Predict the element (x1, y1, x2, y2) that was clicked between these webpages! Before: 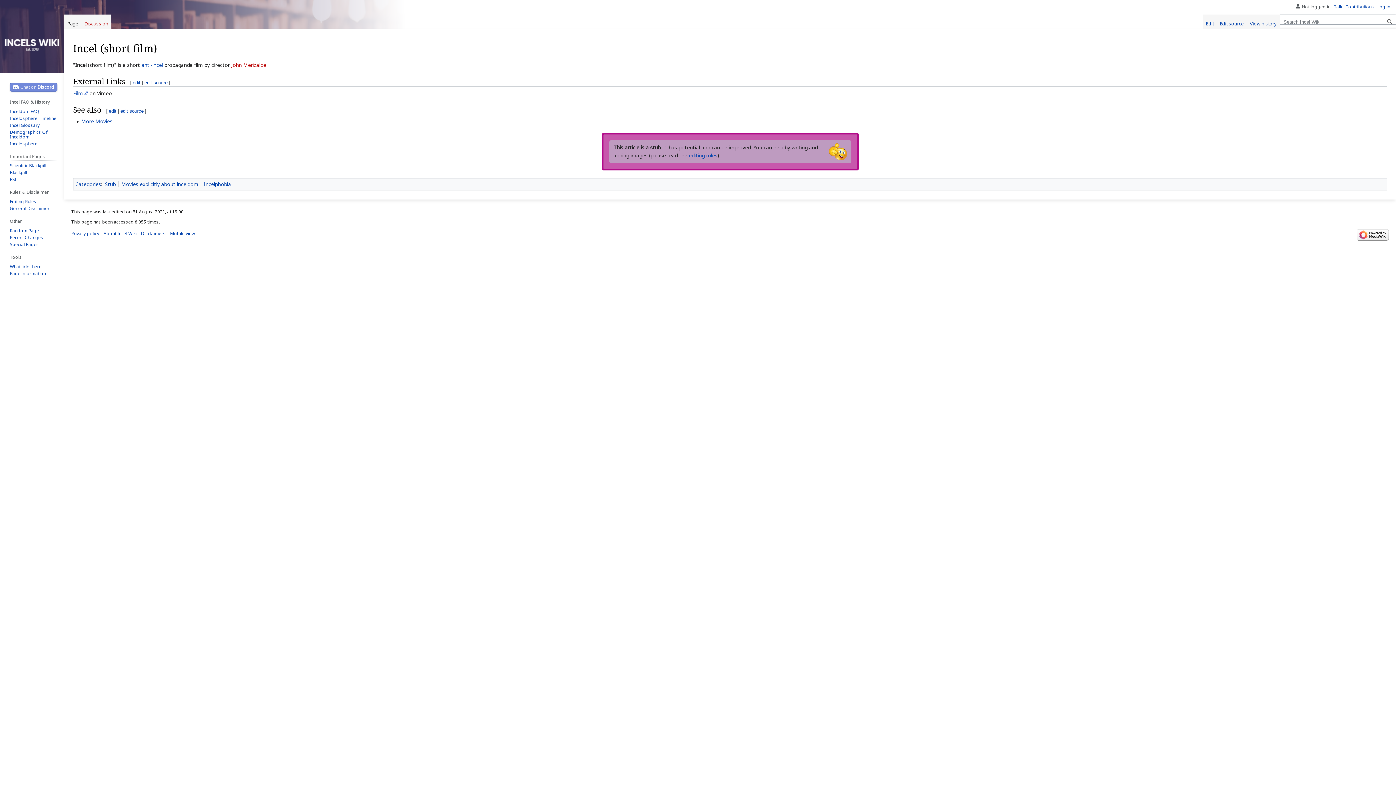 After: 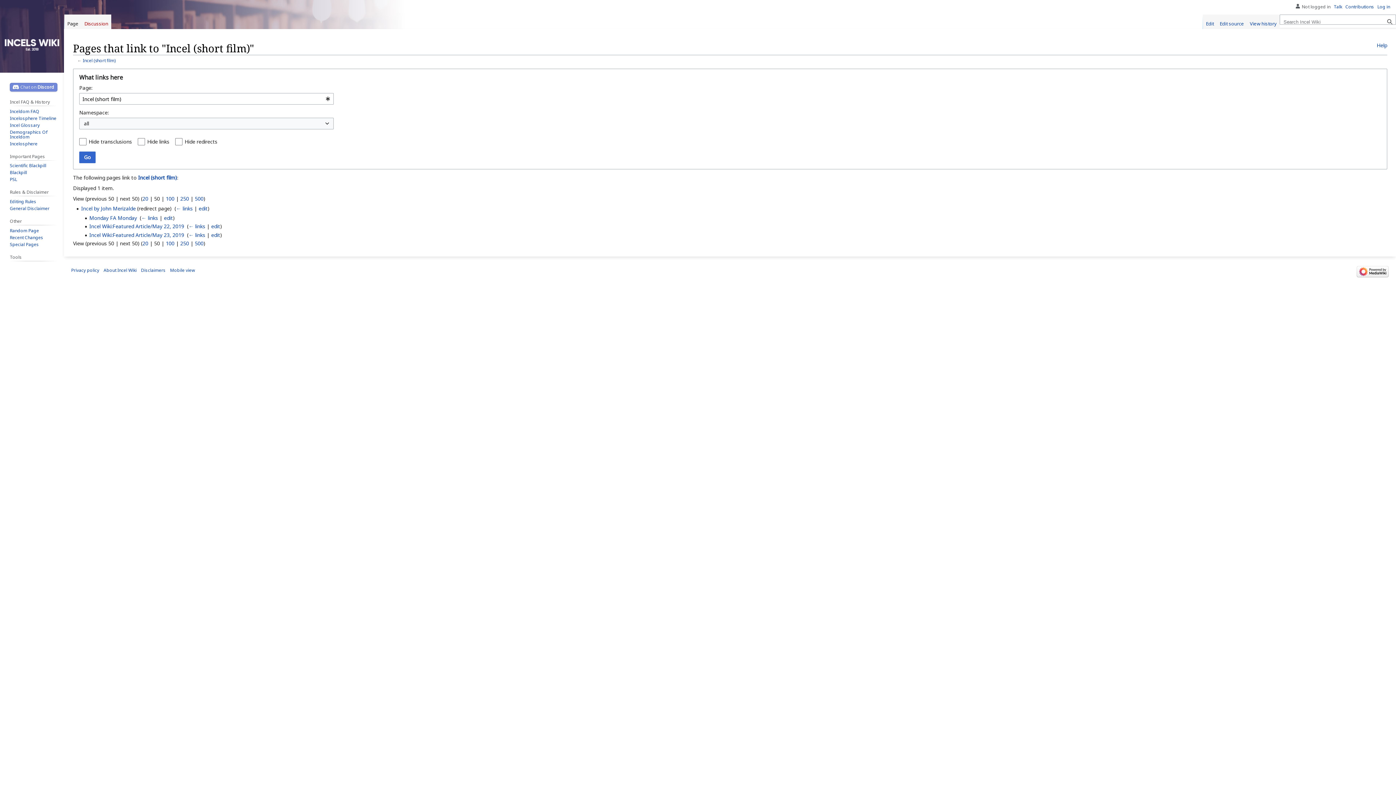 Action: label: What links here bbox: (9, 263, 41, 269)